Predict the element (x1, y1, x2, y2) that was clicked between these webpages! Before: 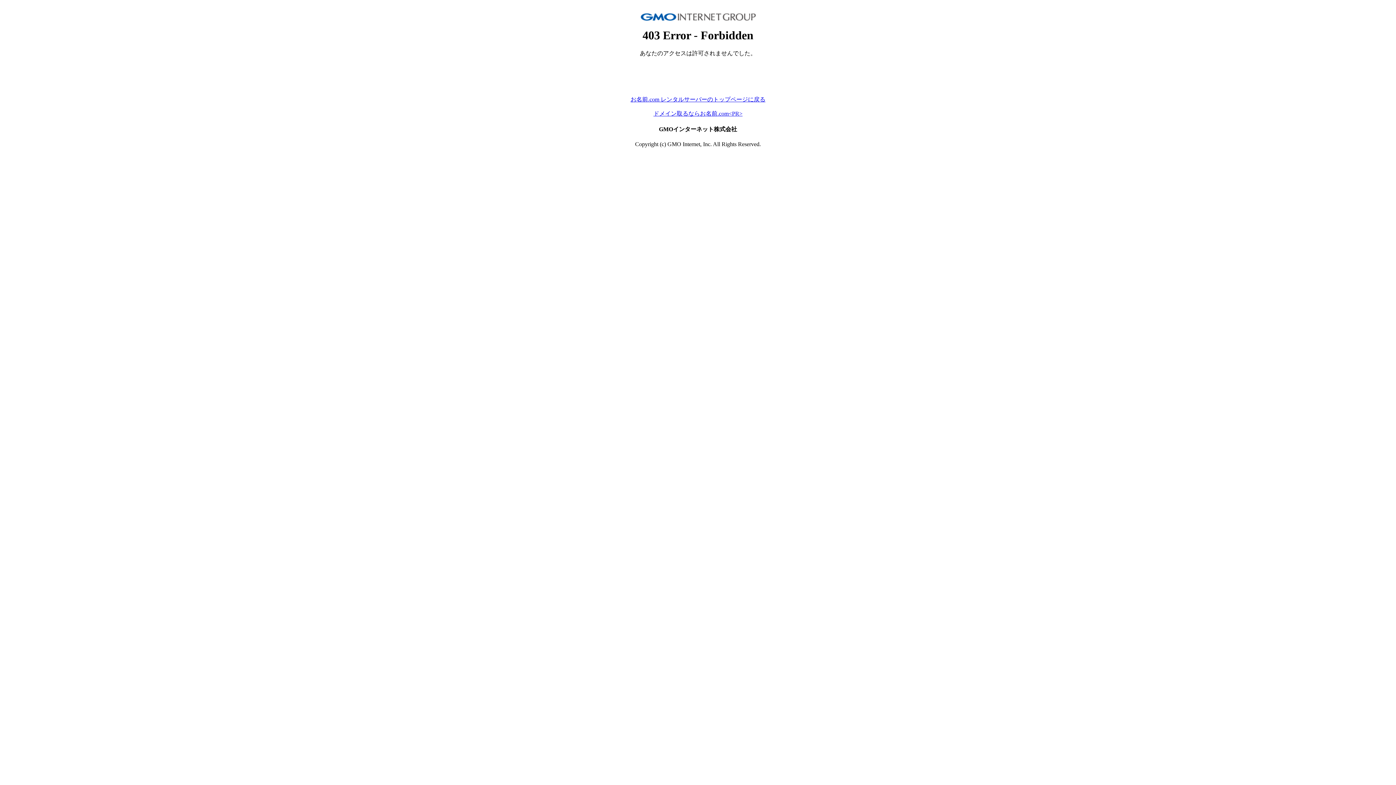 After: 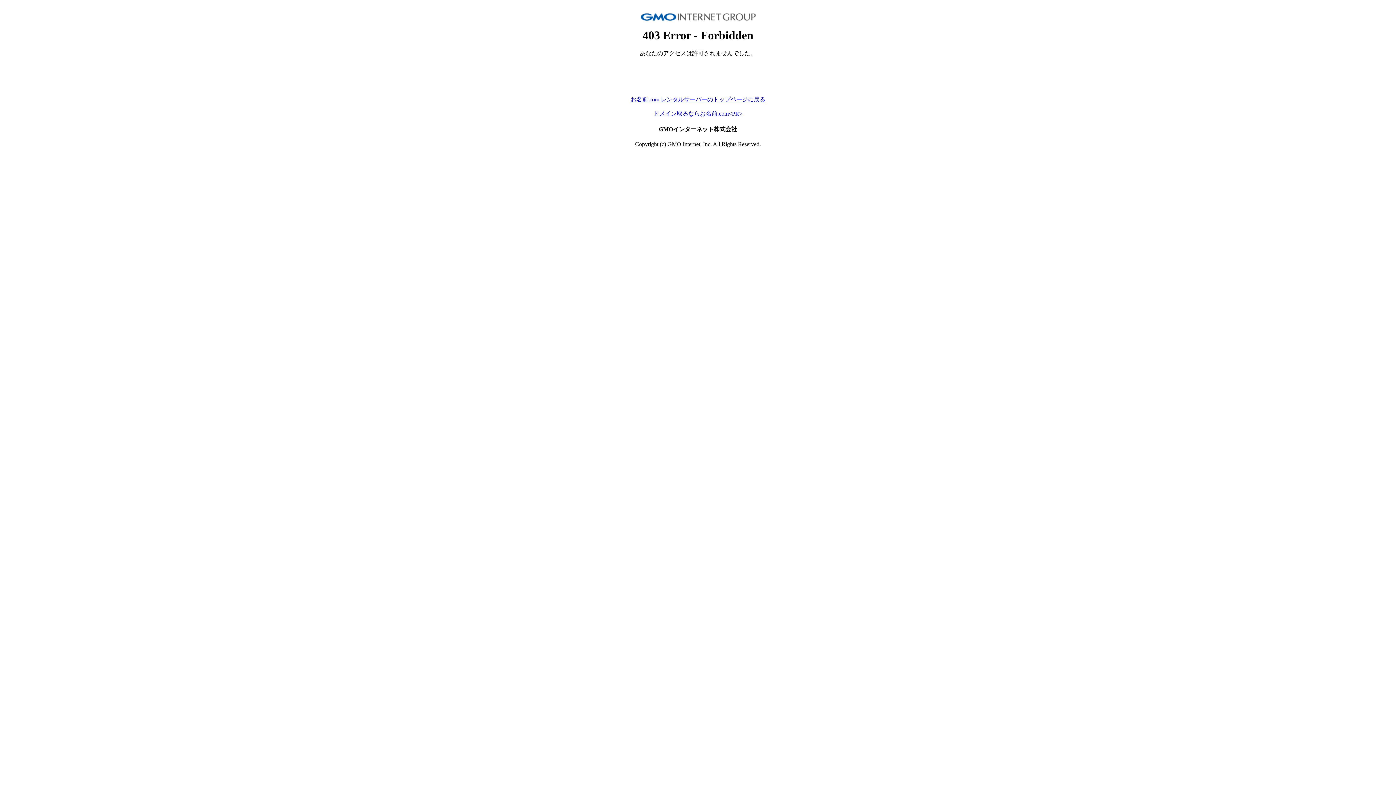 Action: bbox: (653, 110, 742, 116) label: ドメイン取るならお名前.com<PR>